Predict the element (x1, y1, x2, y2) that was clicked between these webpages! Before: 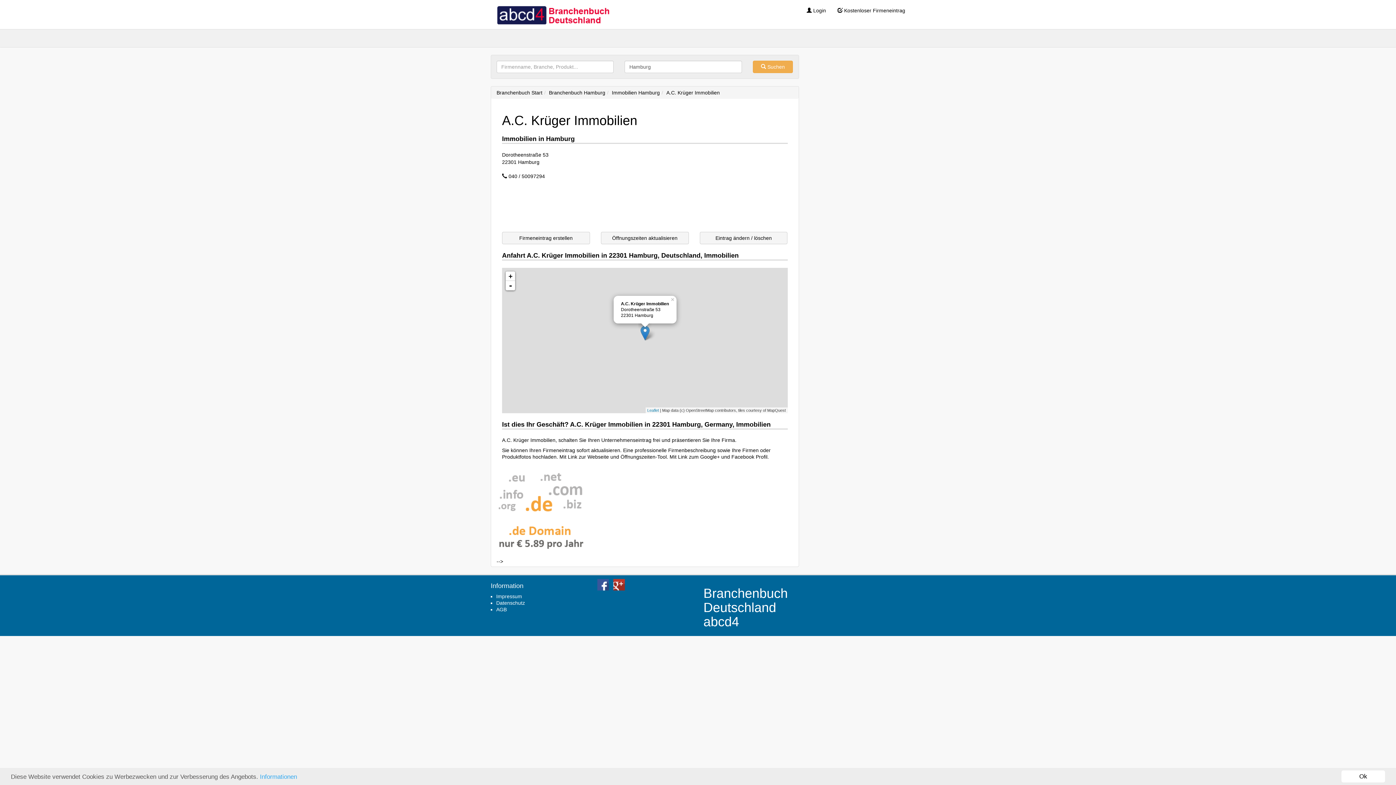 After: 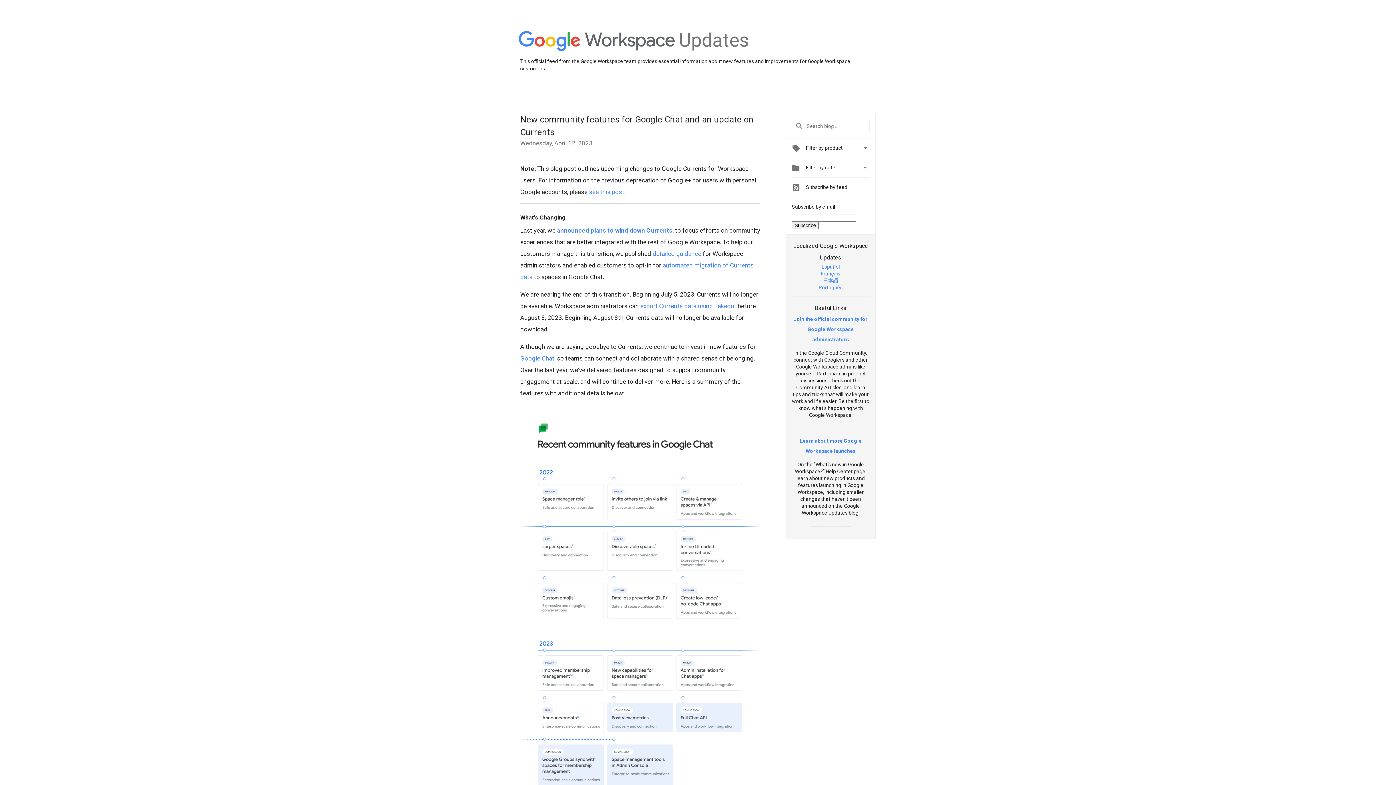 Action: bbox: (613, 581, 624, 587)